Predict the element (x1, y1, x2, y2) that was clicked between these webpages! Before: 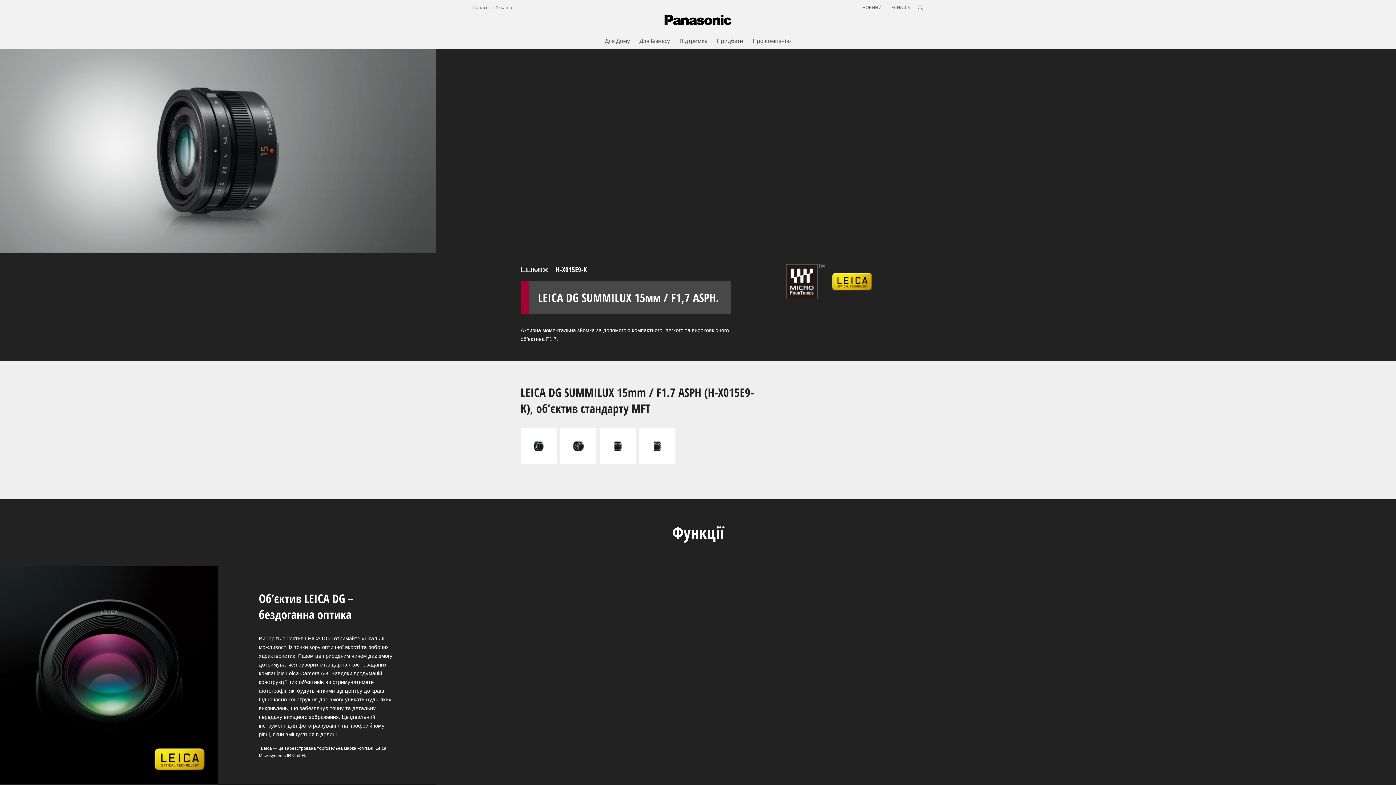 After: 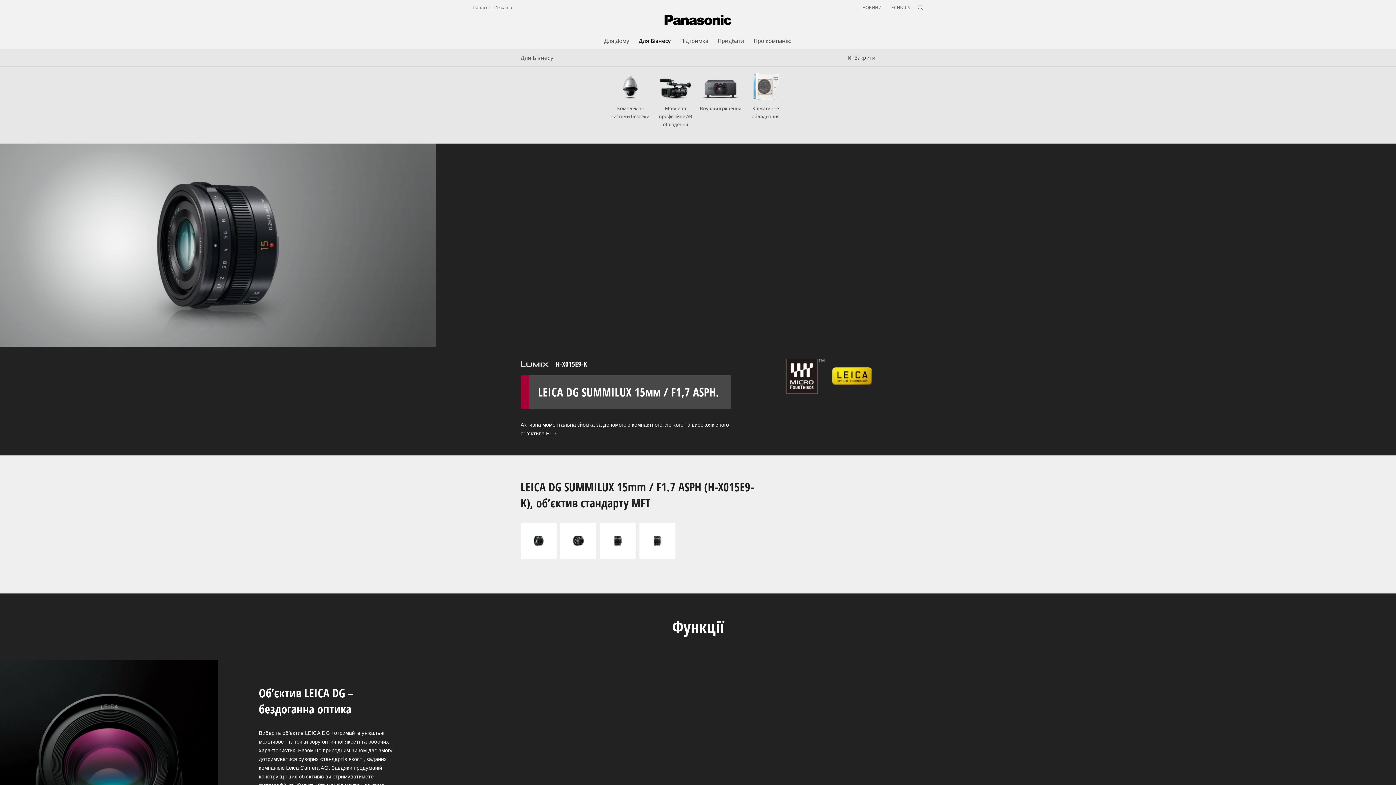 Action: bbox: (639, 36, 670, 44) label: Для Бізнесу